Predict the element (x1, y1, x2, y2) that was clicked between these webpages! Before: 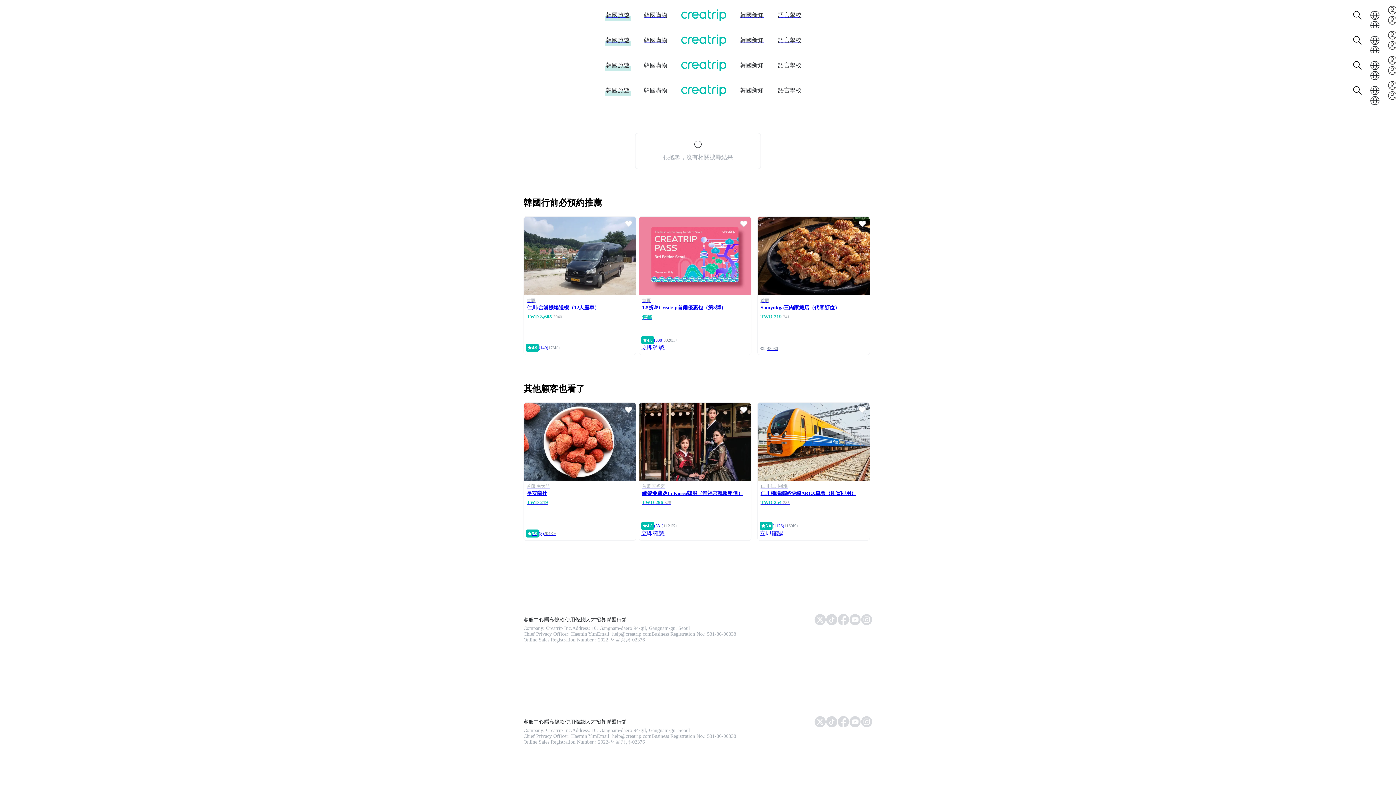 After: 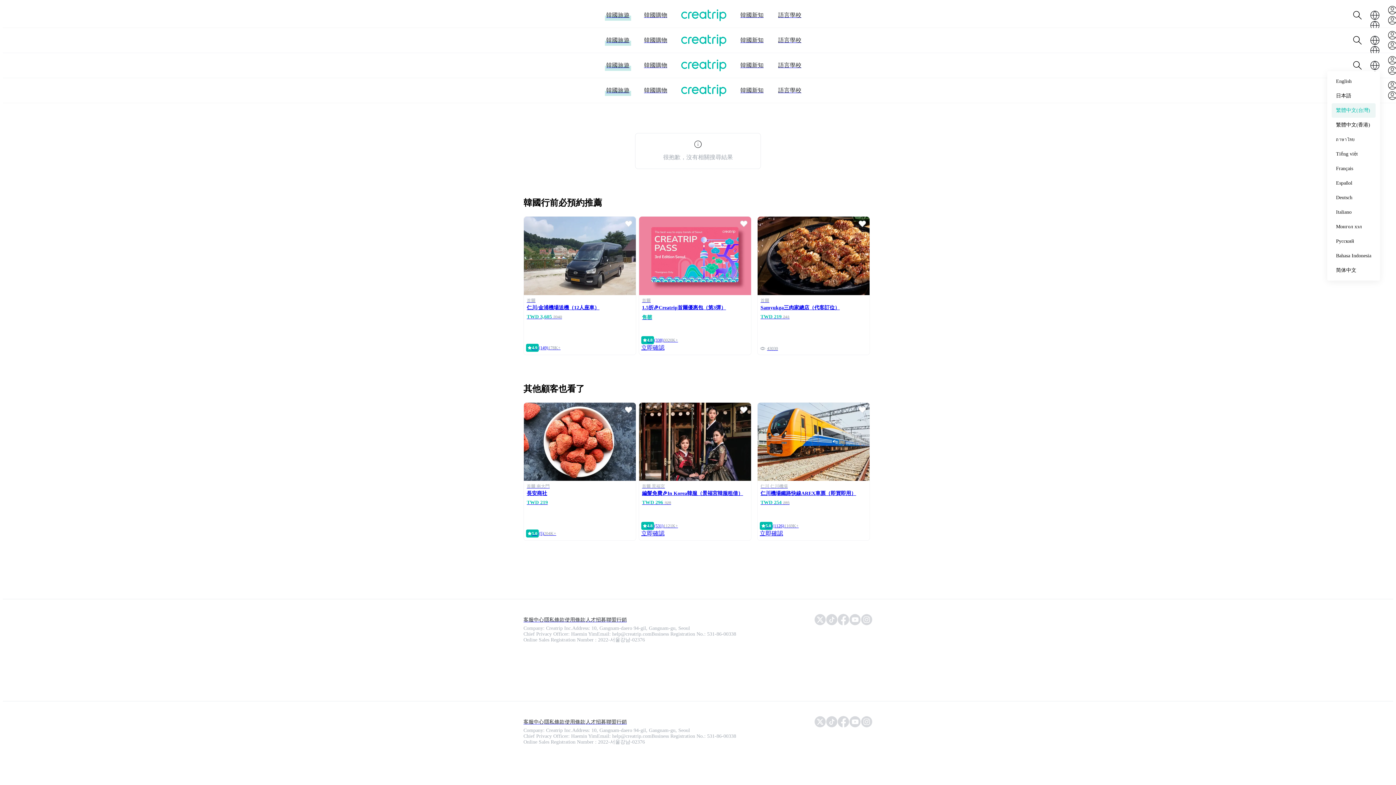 Action: bbox: (1370, 60, 1380, 70)